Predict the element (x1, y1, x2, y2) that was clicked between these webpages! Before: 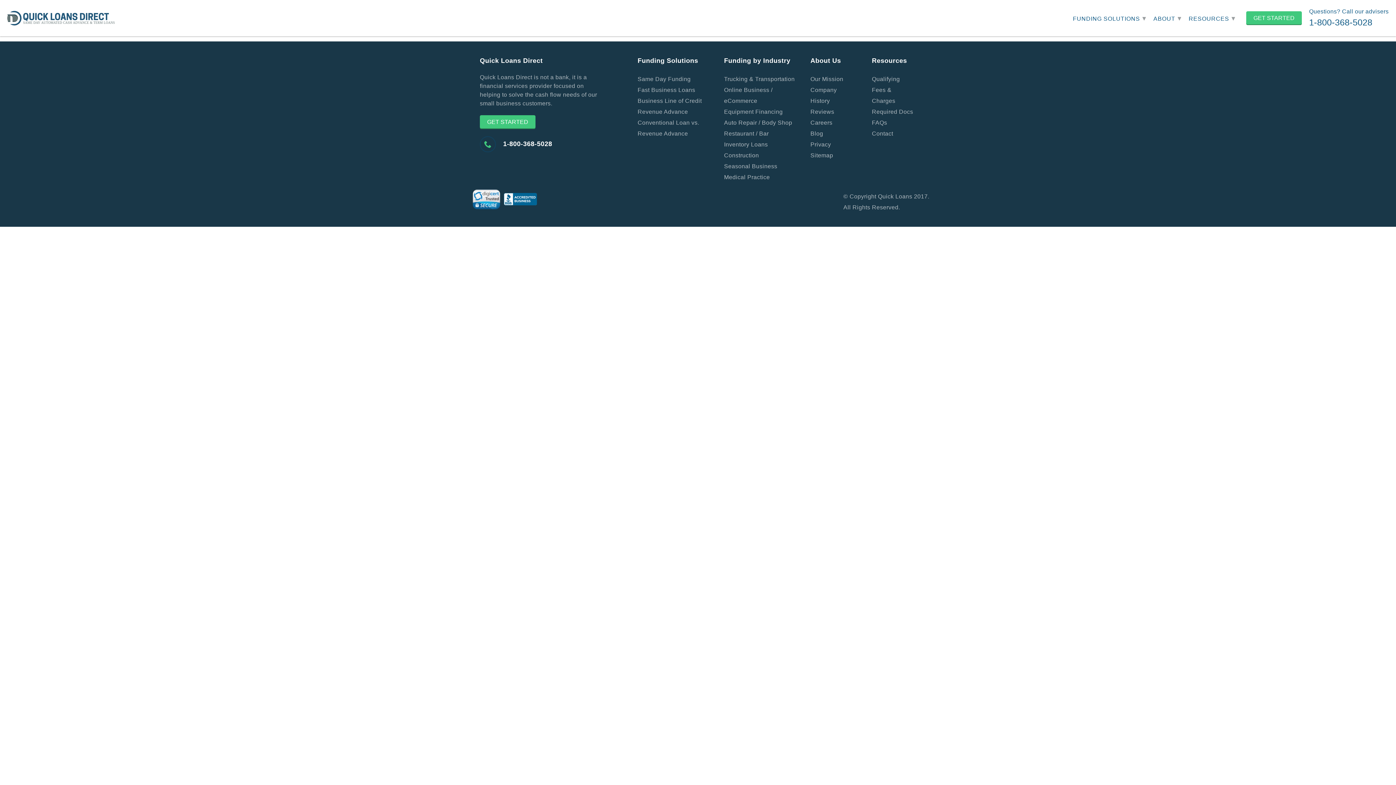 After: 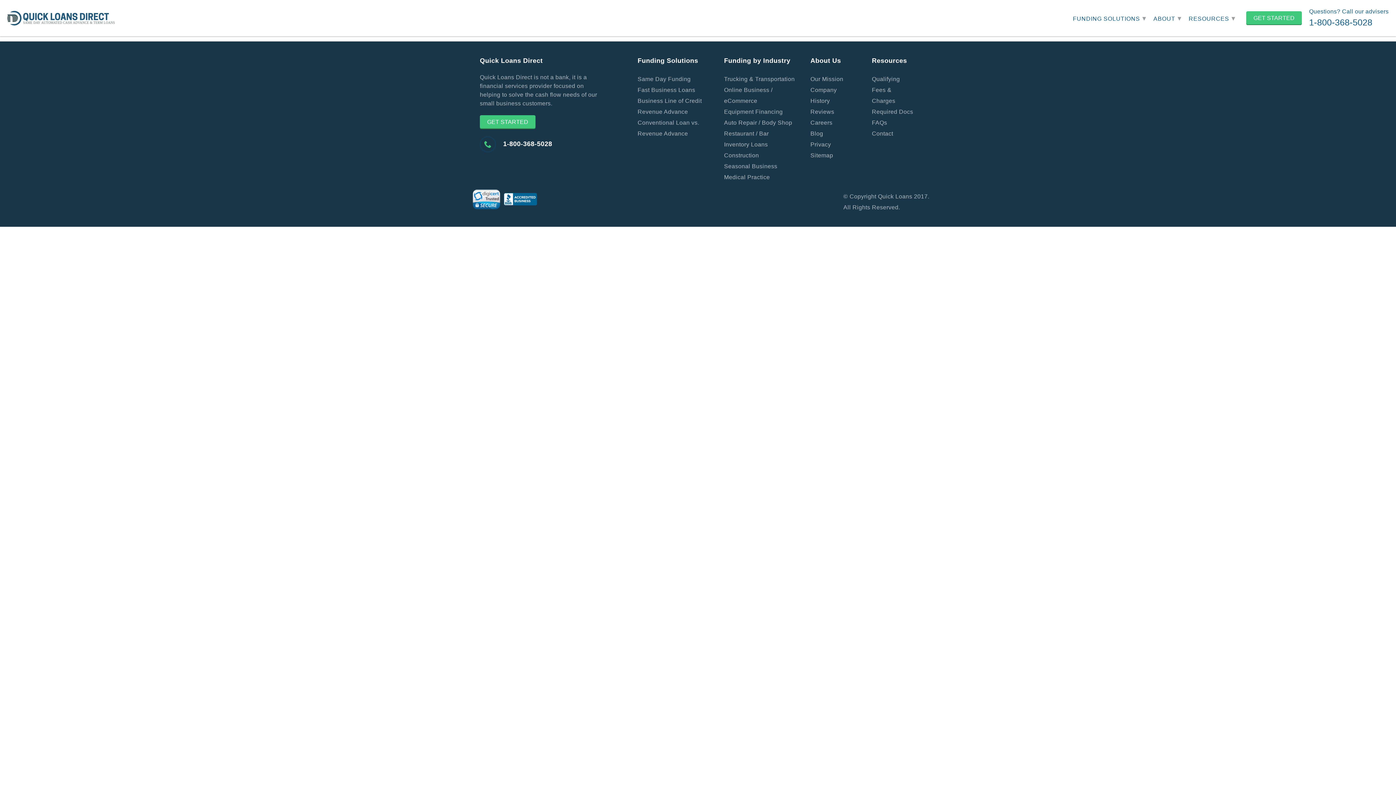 Action: bbox: (504, 198, 537, 206) label: Go to oficial website of the badge